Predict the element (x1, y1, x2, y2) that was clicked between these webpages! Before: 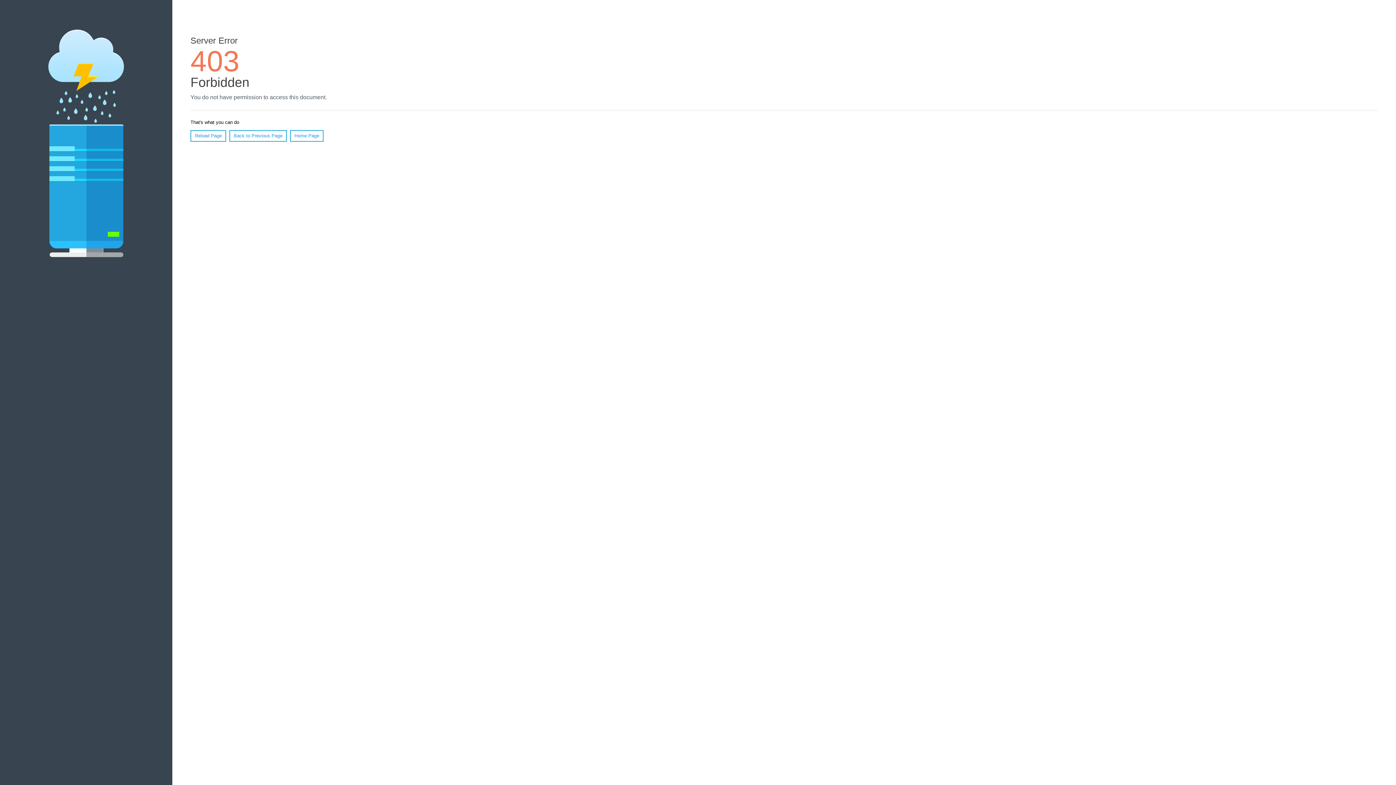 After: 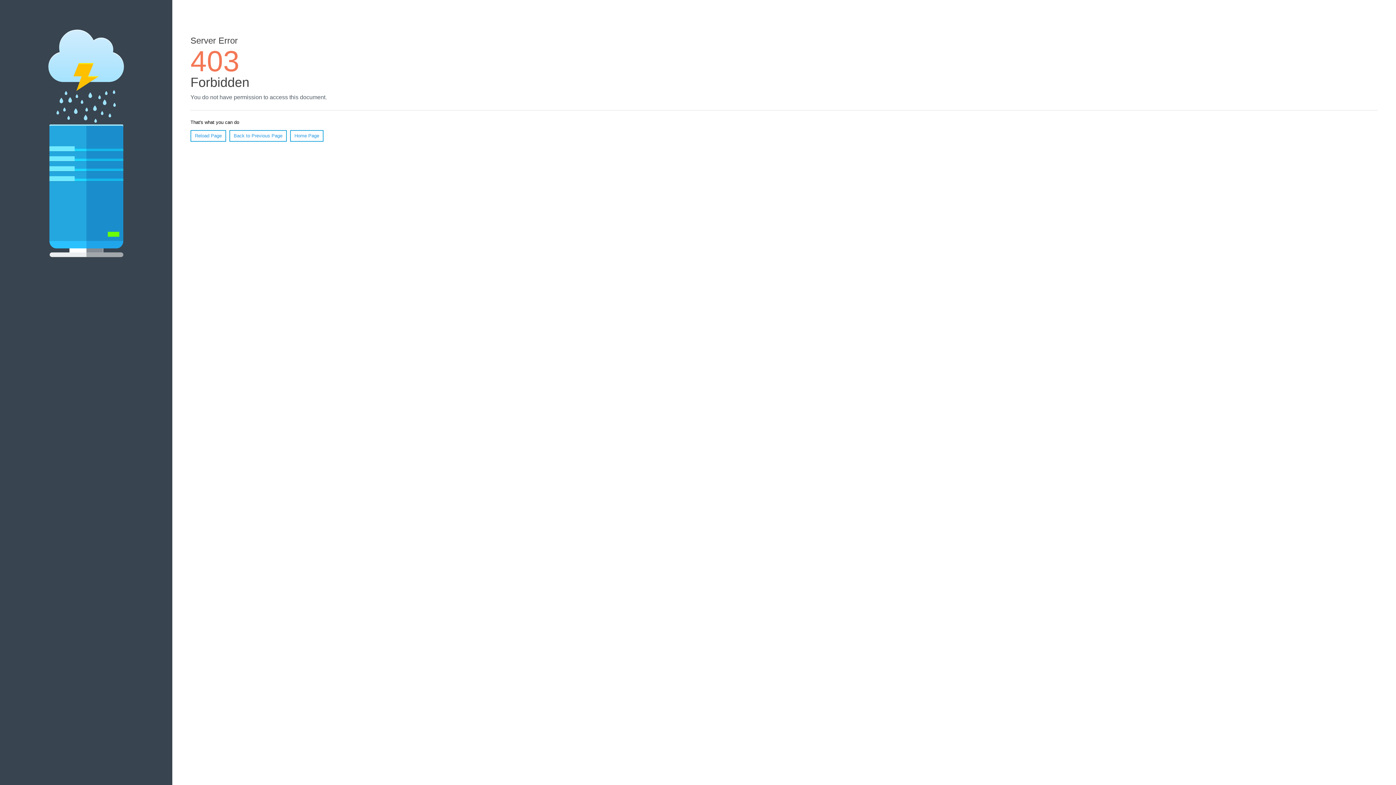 Action: label: Home Page bbox: (290, 130, 323, 141)